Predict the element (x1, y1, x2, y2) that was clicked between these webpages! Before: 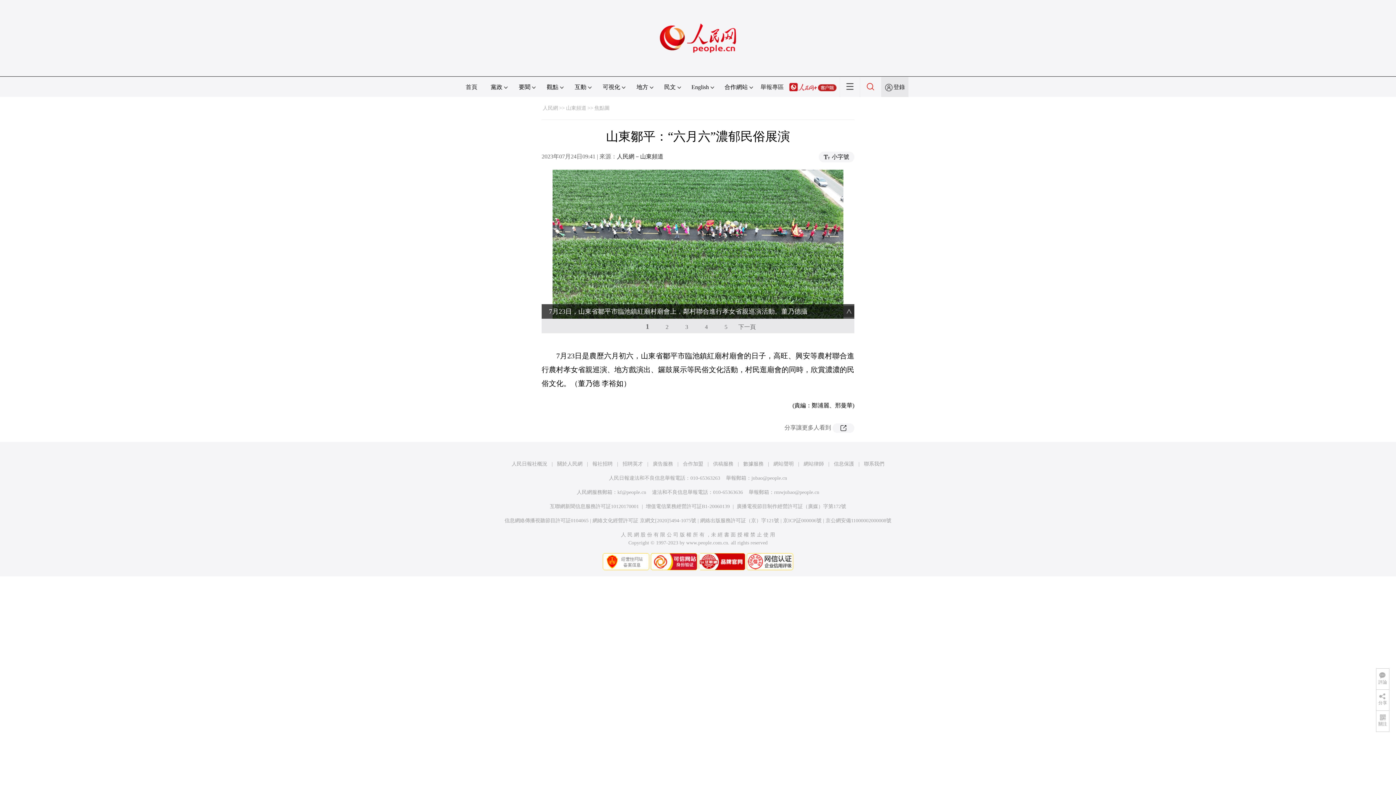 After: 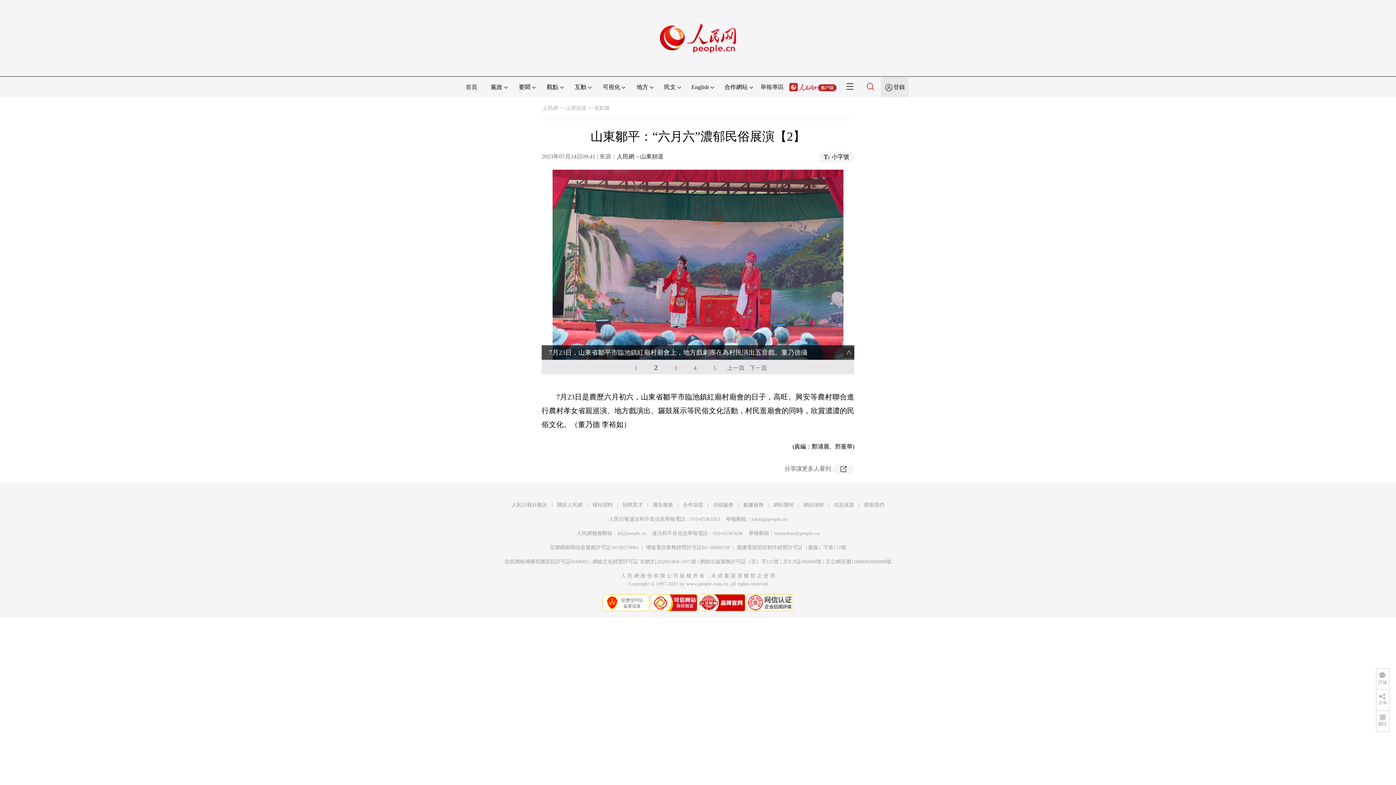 Action: bbox: (659, 319, 674, 334) label: 2